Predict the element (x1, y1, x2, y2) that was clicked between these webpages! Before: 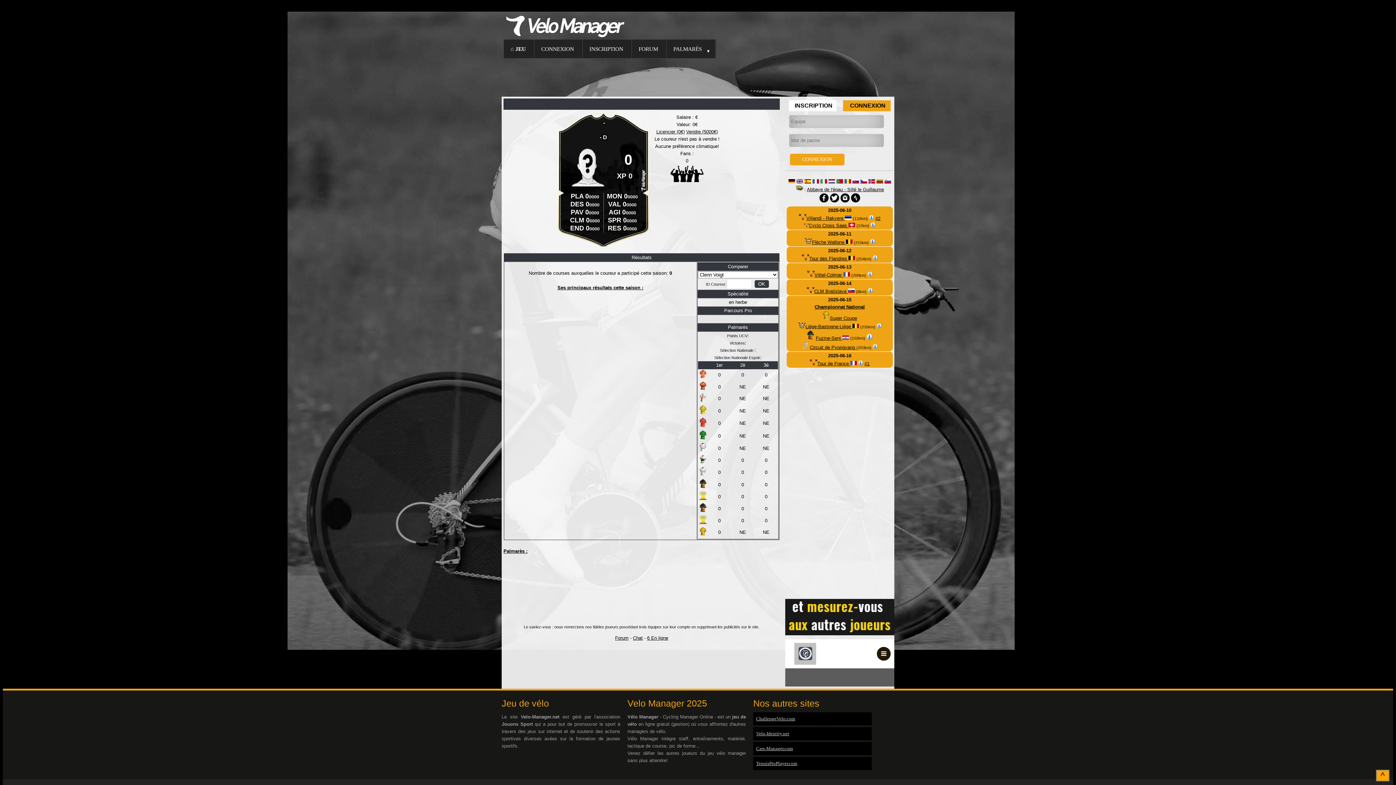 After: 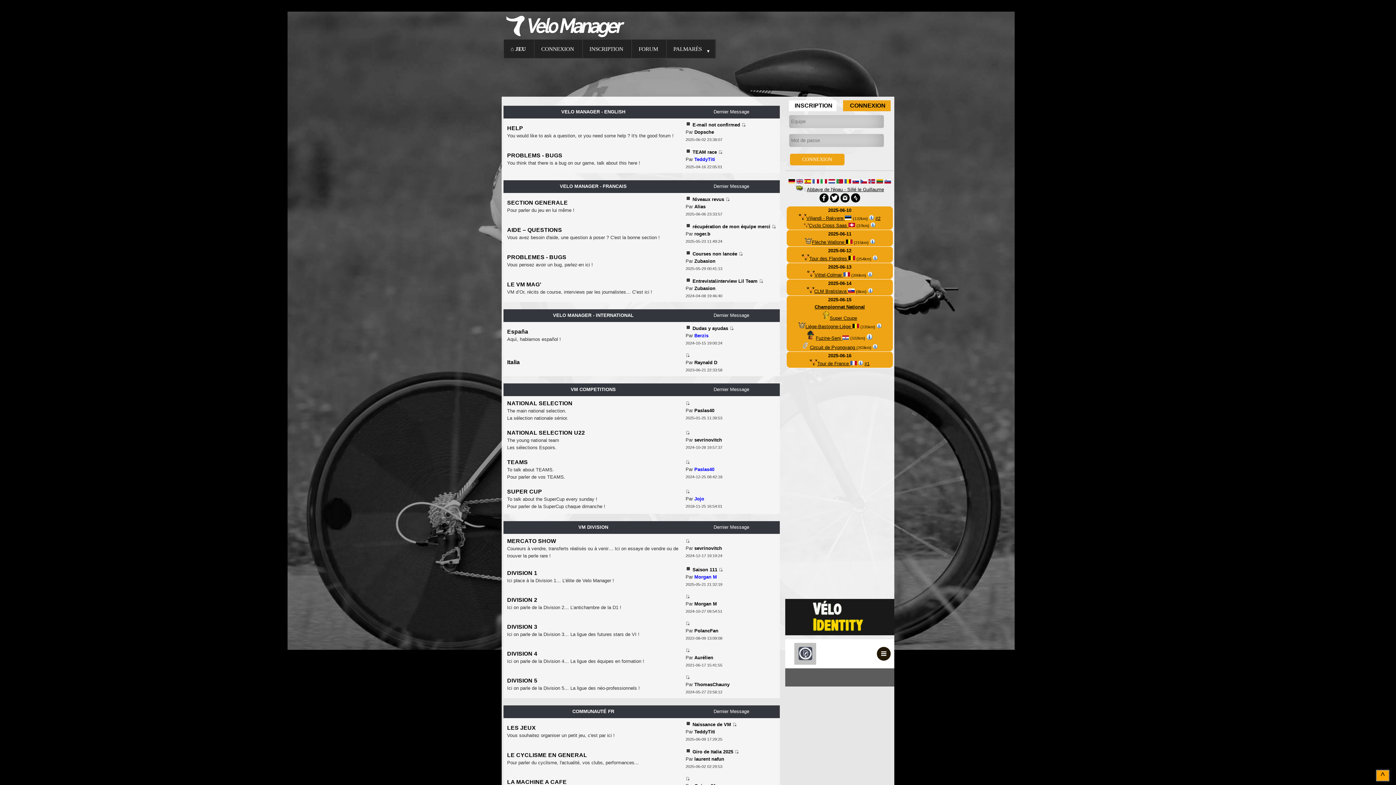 Action: bbox: (615, 635, 628, 641) label: Forum